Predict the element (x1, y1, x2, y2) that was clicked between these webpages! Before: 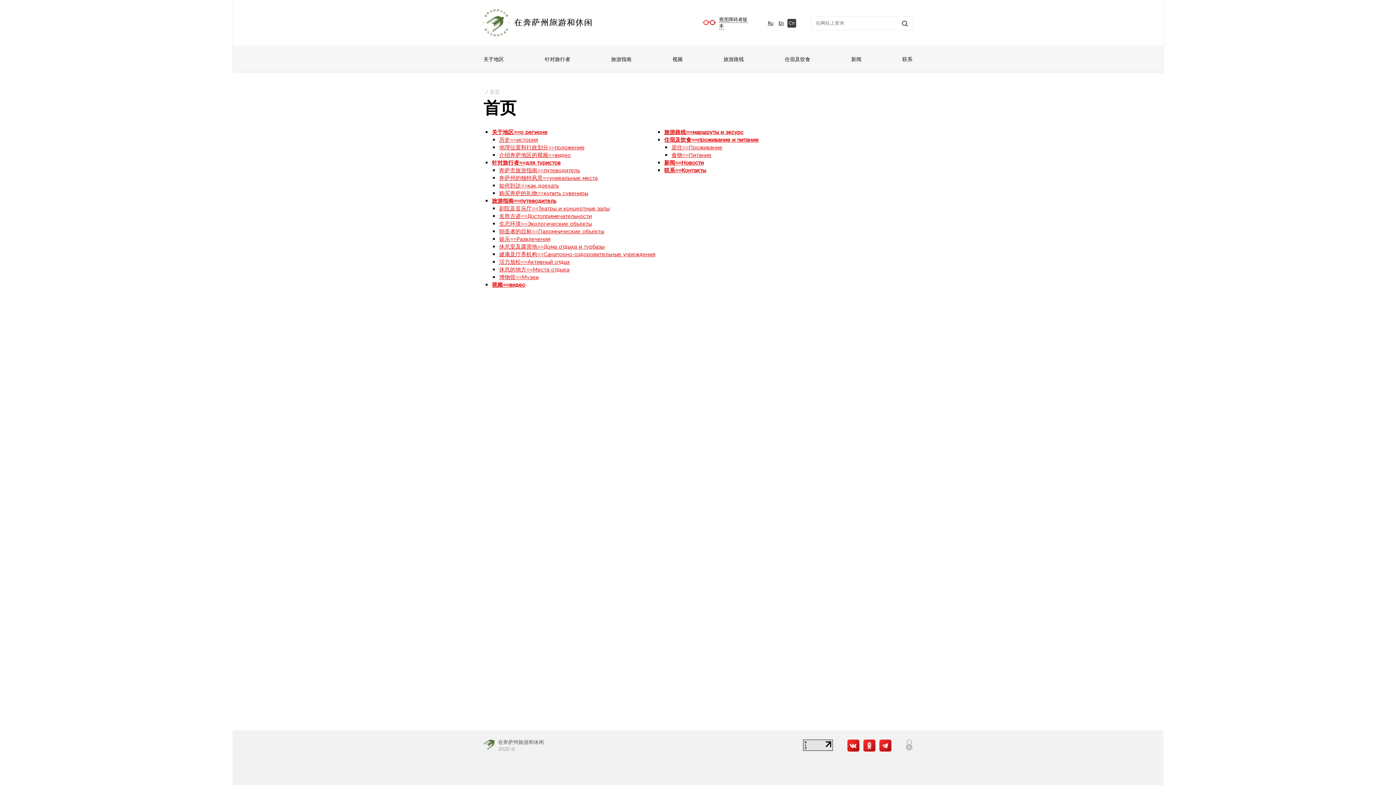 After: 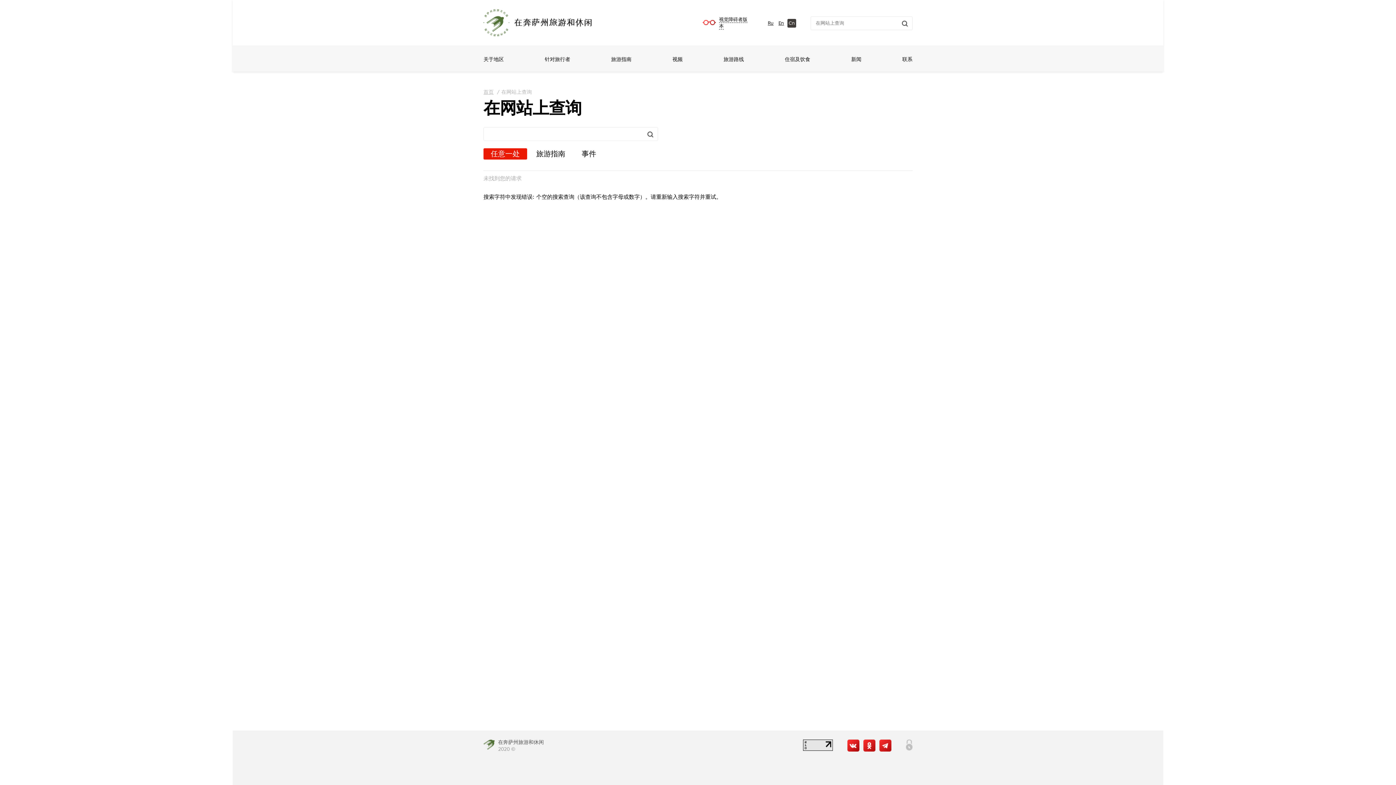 Action: bbox: (898, 17, 911, 29)